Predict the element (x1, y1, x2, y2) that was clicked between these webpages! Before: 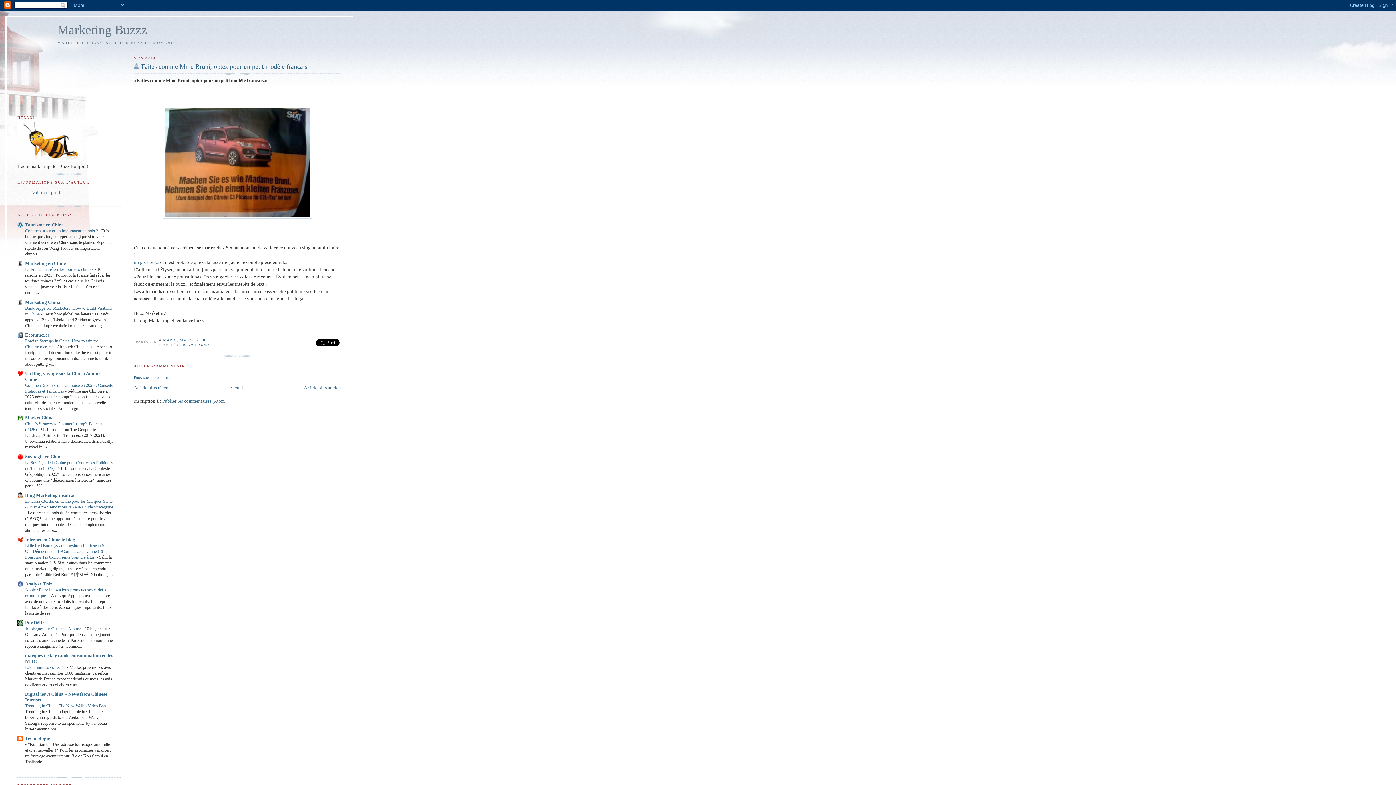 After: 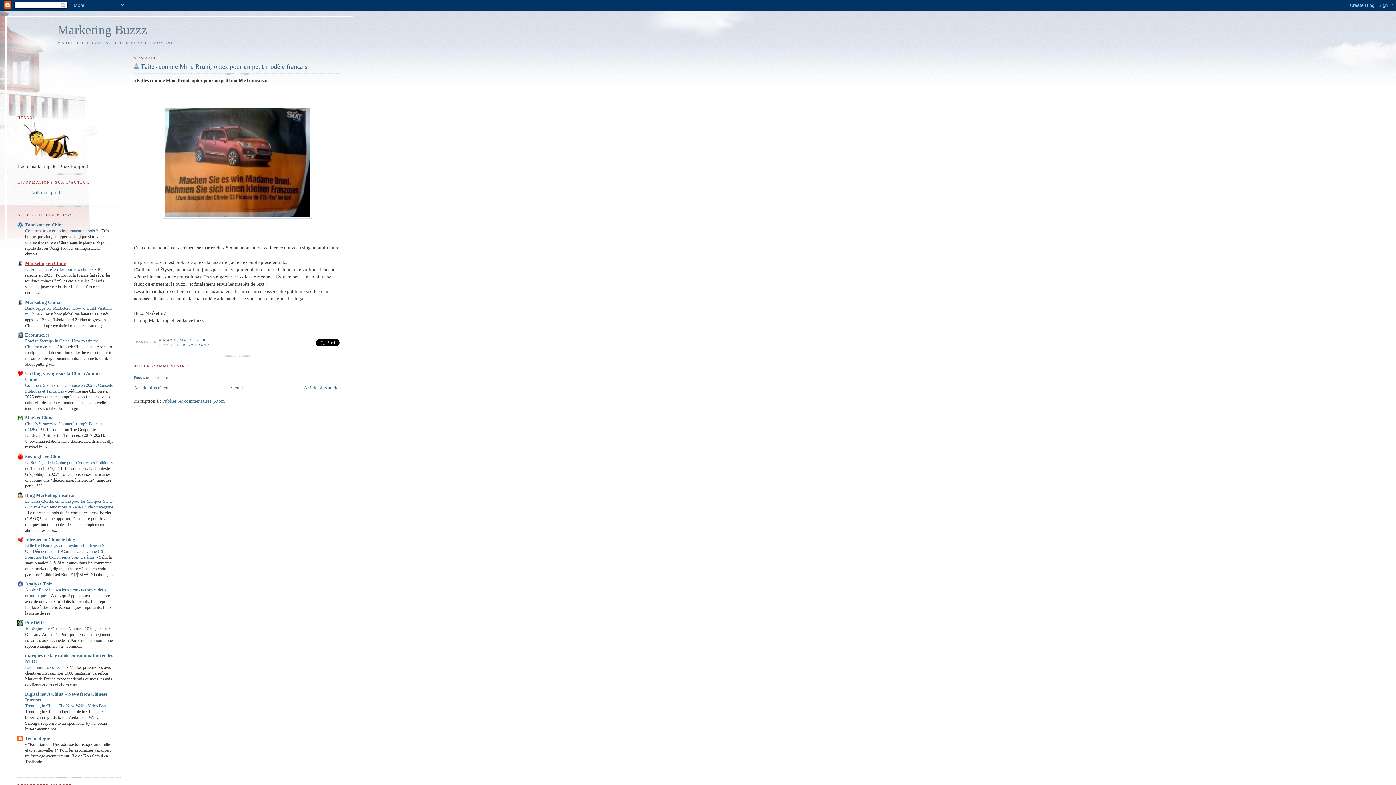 Action: bbox: (25, 260, 65, 266) label: Marketing en Chine